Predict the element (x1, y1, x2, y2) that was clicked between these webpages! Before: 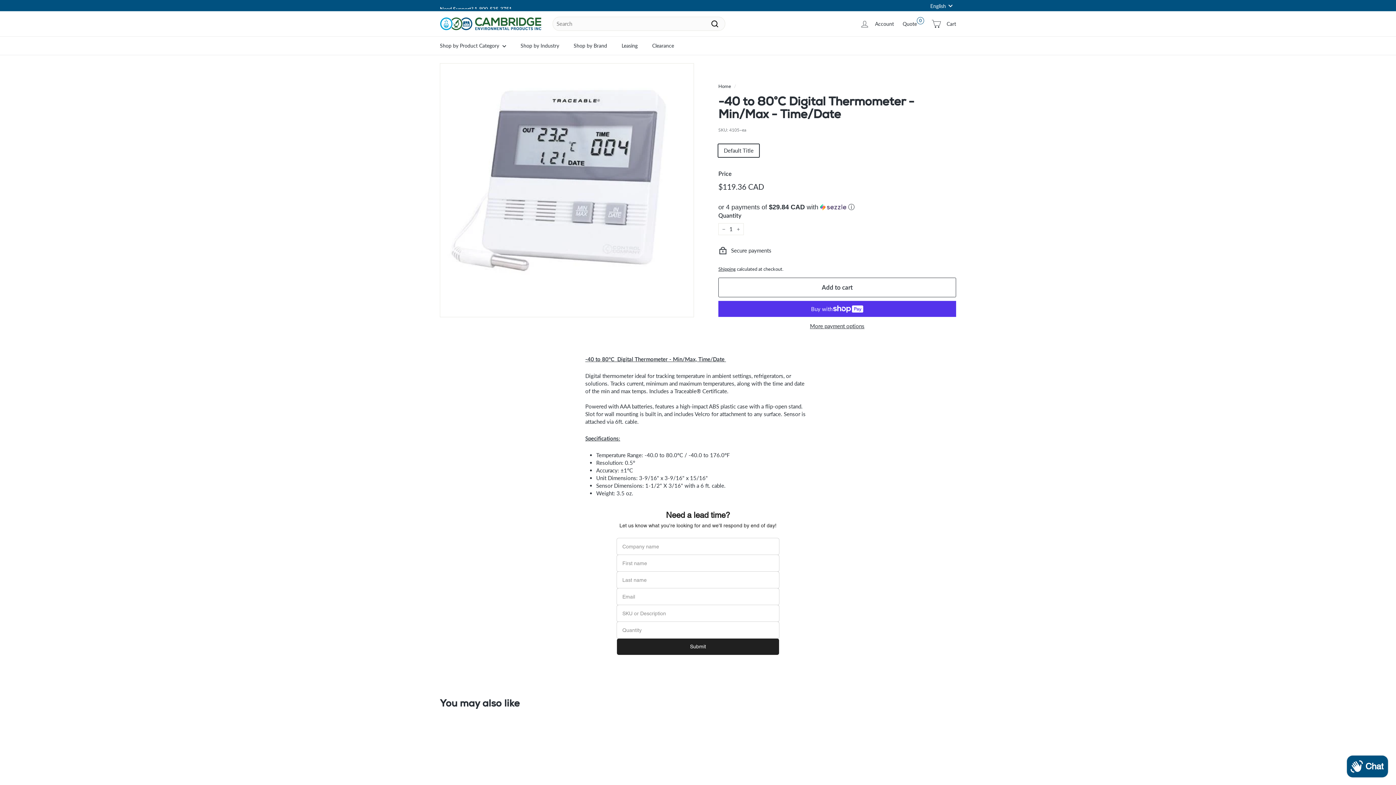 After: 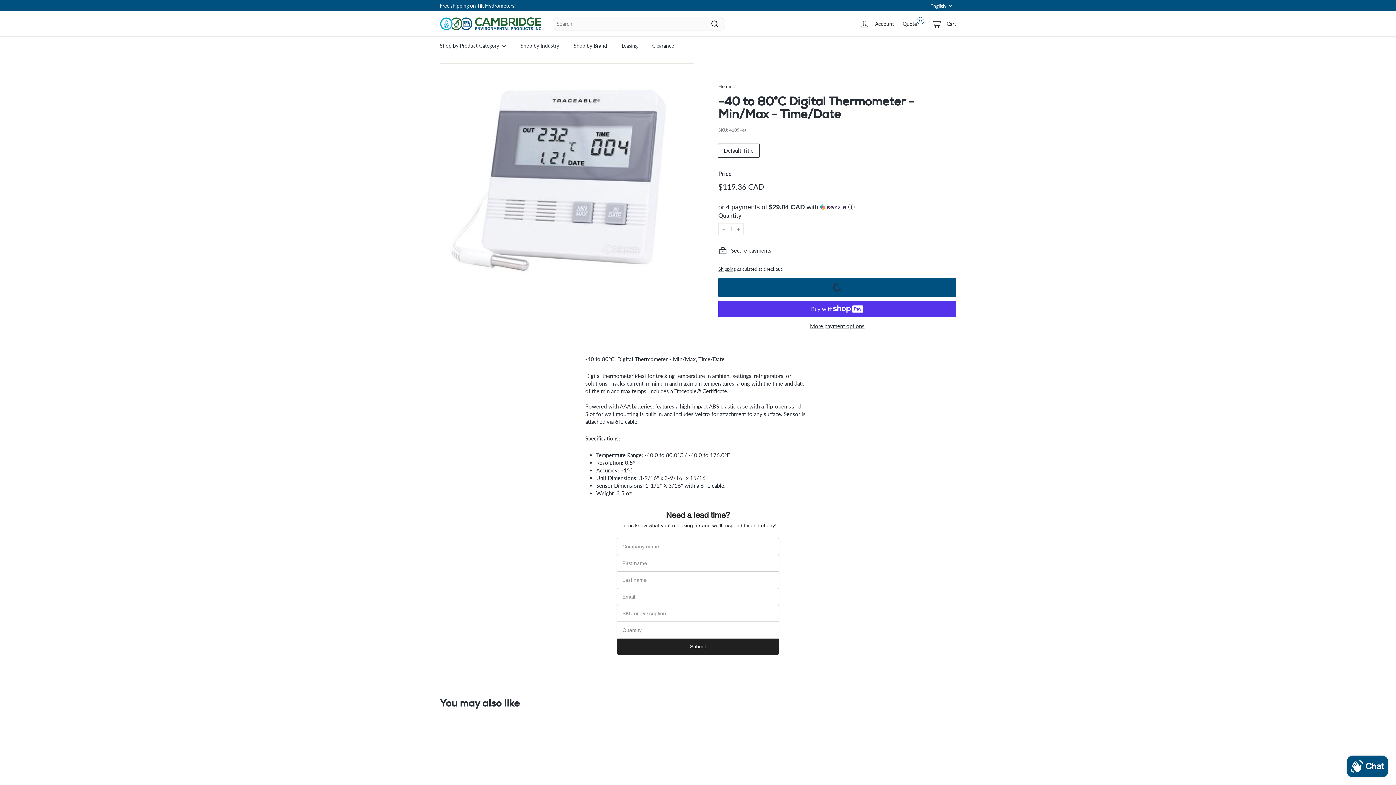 Action: label: Add to cart bbox: (718, 277, 956, 297)